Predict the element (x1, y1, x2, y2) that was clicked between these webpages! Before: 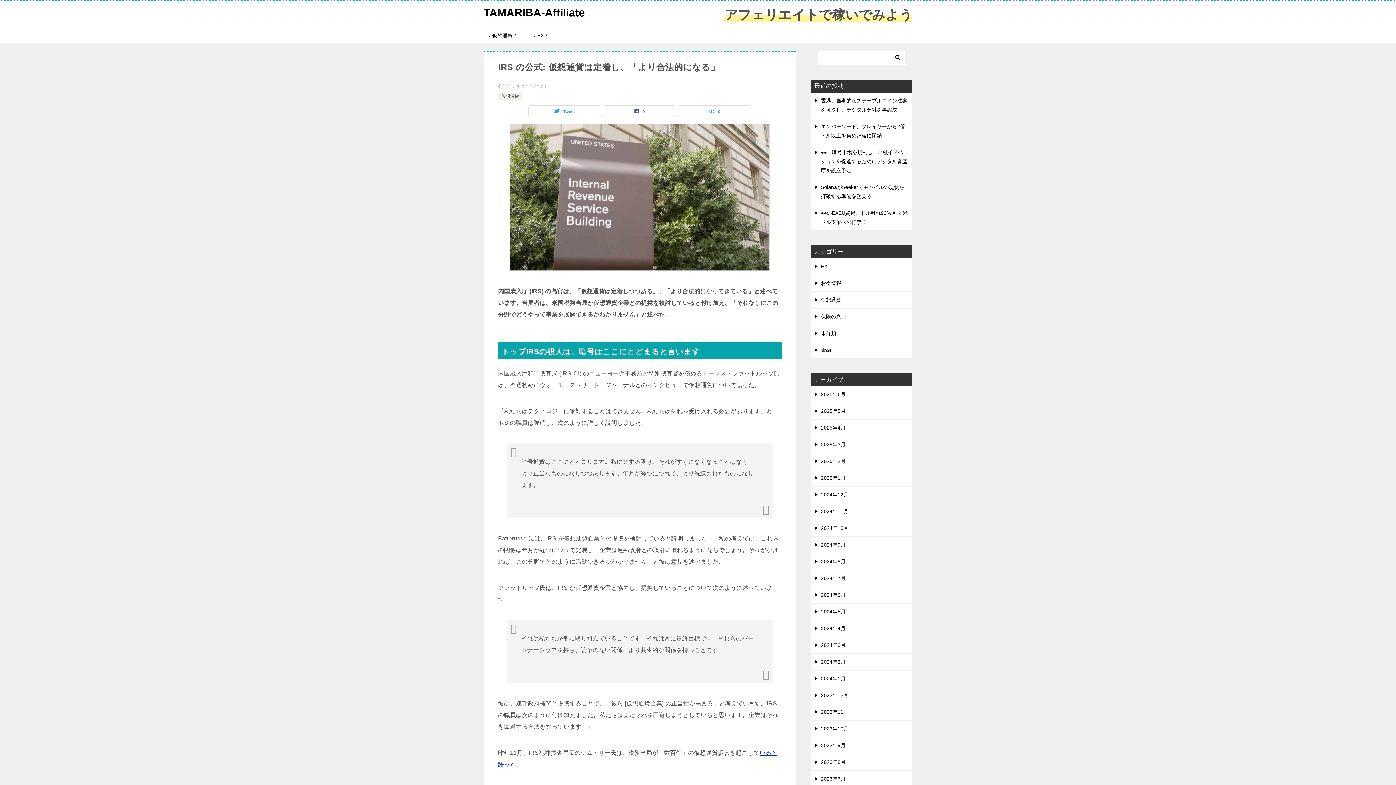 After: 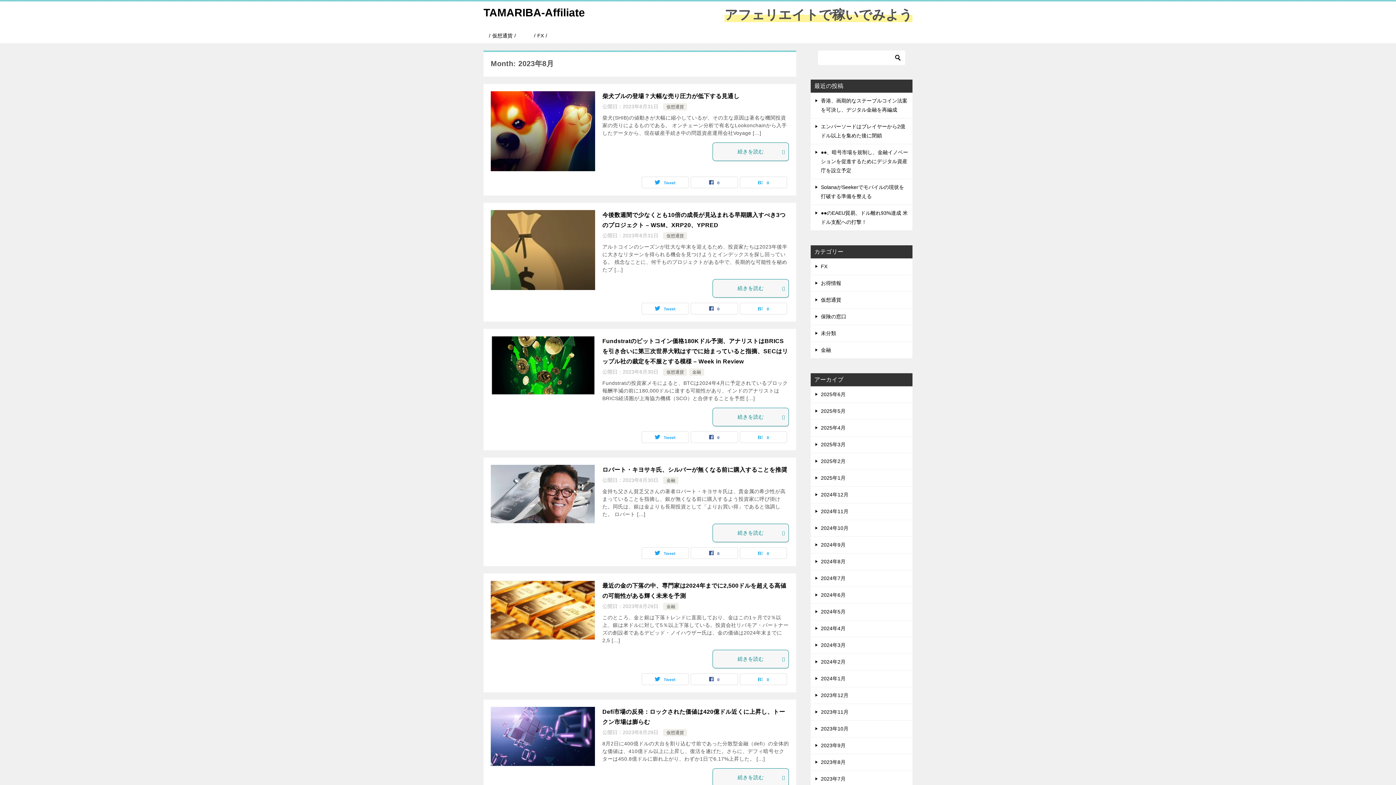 Action: label: 2023年8月 bbox: (810, 754, 912, 770)